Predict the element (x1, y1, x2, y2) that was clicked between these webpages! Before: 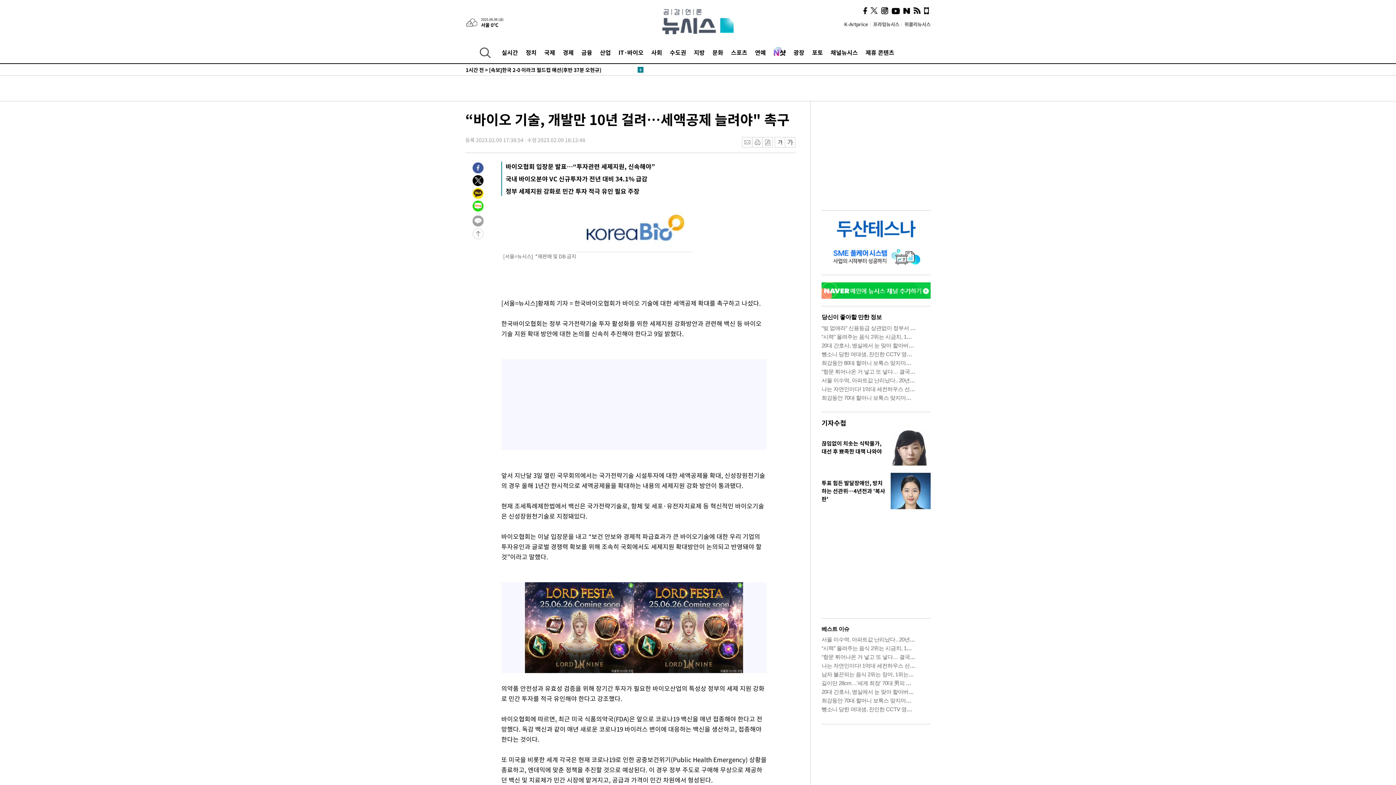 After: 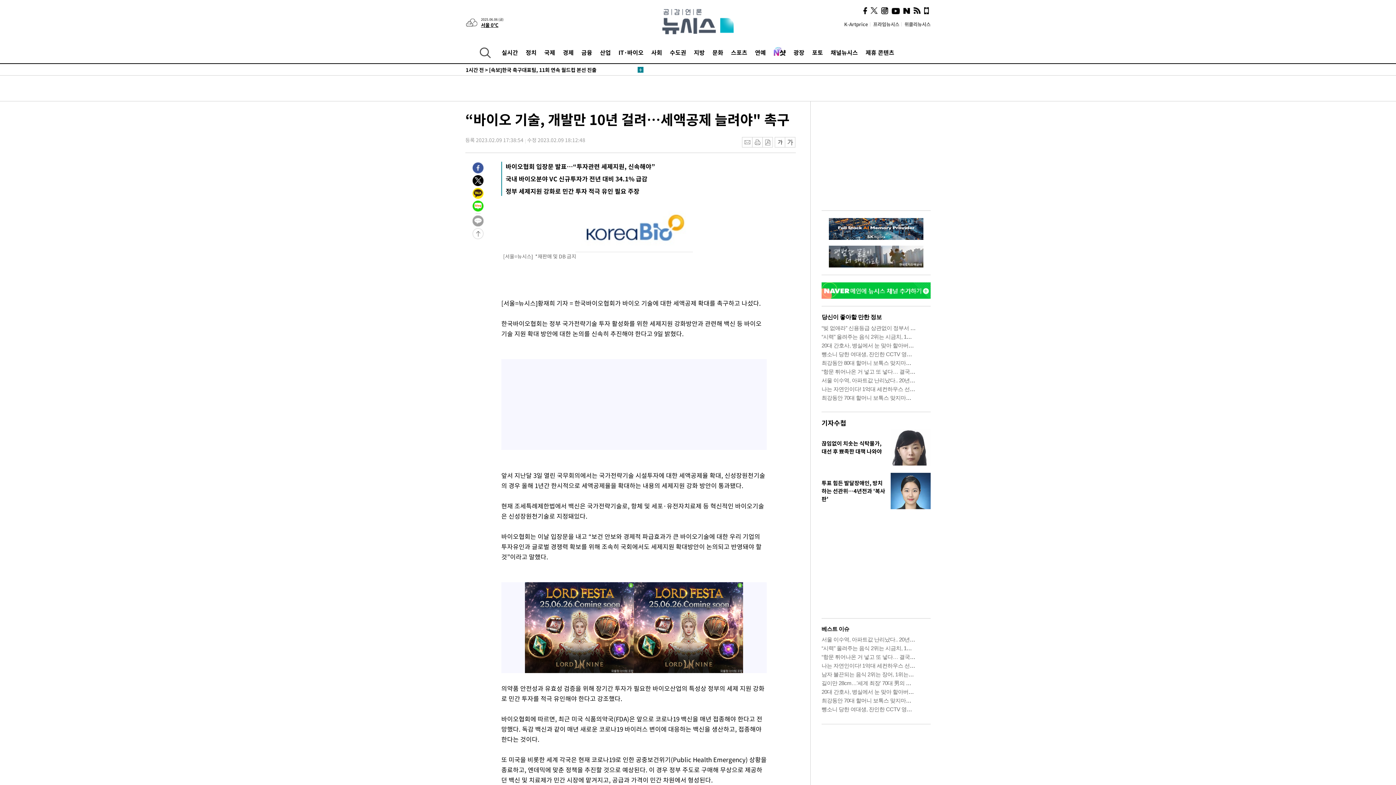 Action: label: 서울 0℃ bbox: (481, 22, 503, 28)